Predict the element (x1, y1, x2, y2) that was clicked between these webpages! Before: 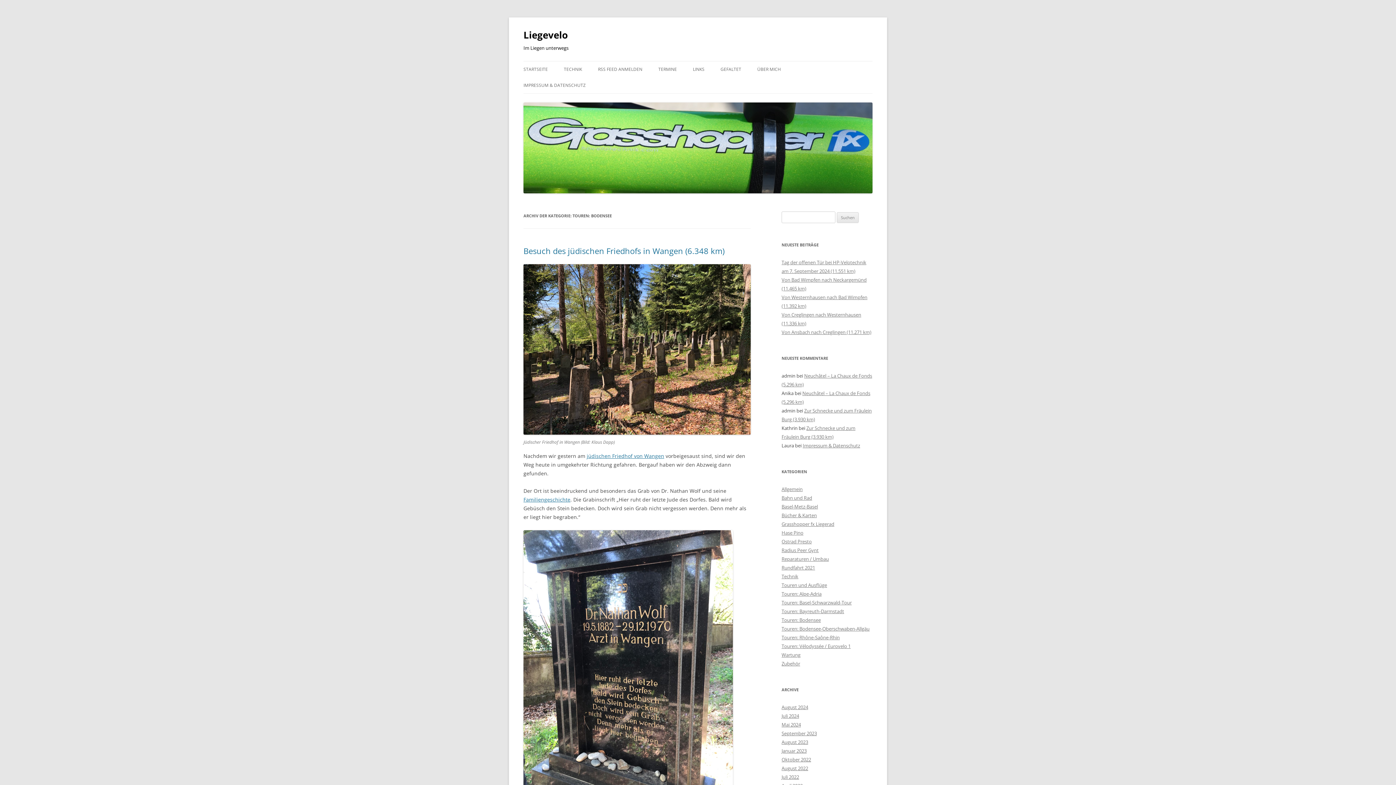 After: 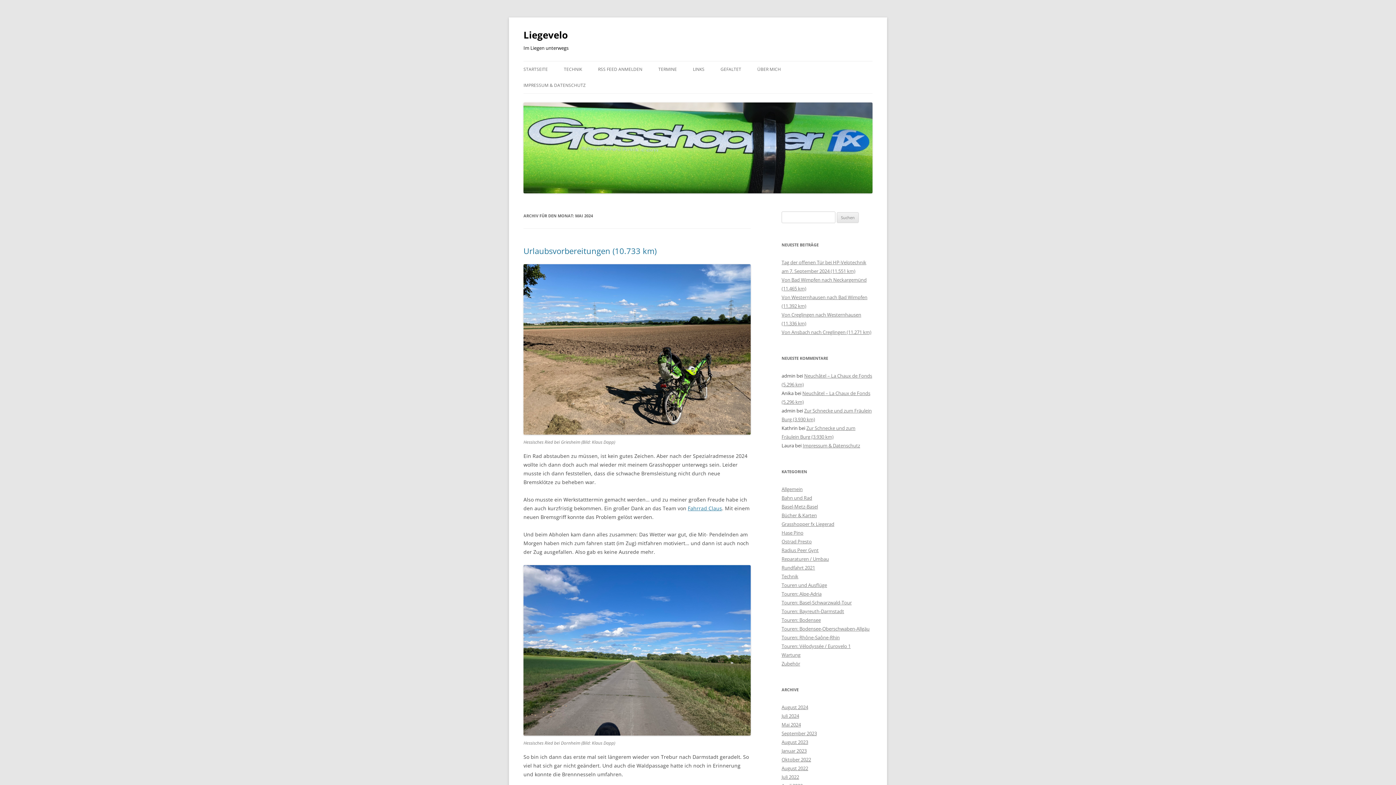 Action: label: Mai 2024 bbox: (781, 721, 801, 728)